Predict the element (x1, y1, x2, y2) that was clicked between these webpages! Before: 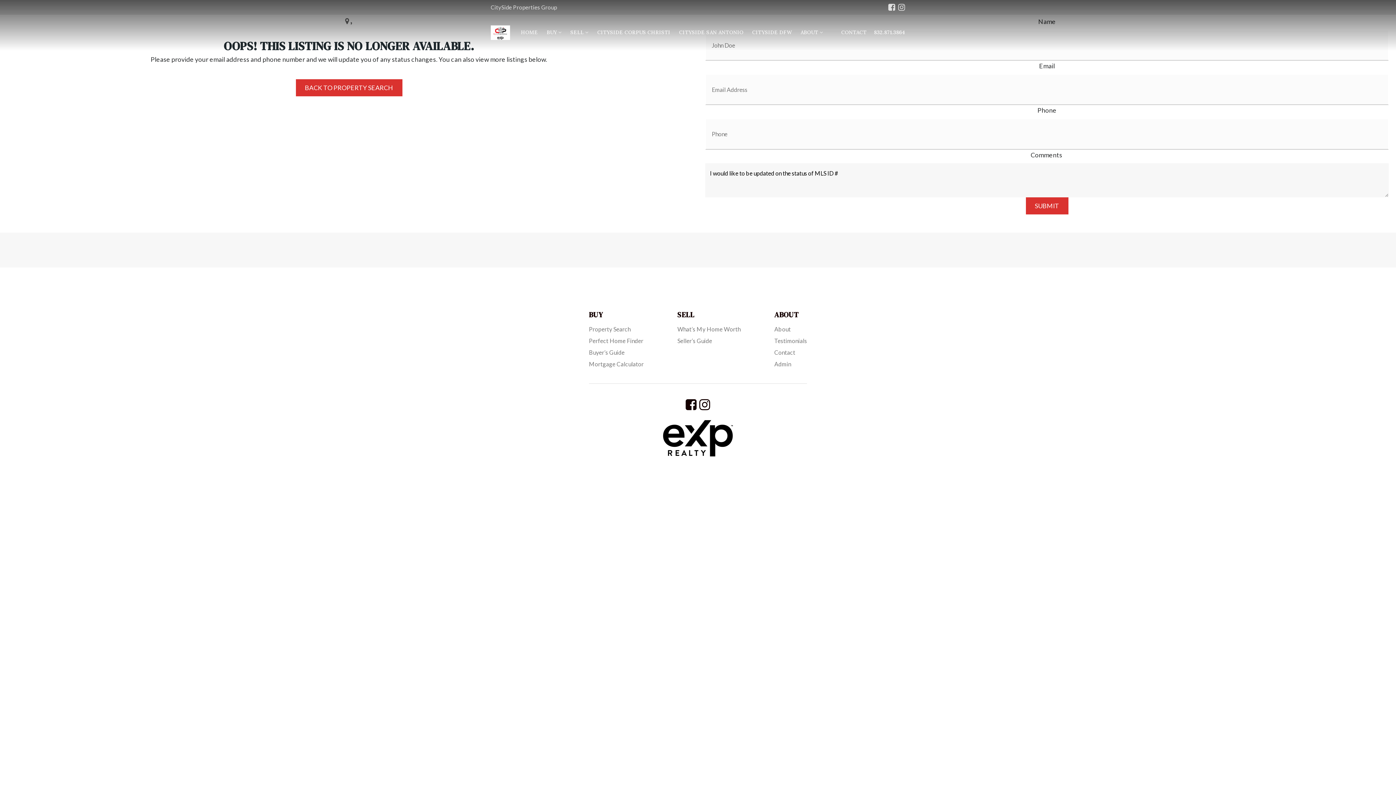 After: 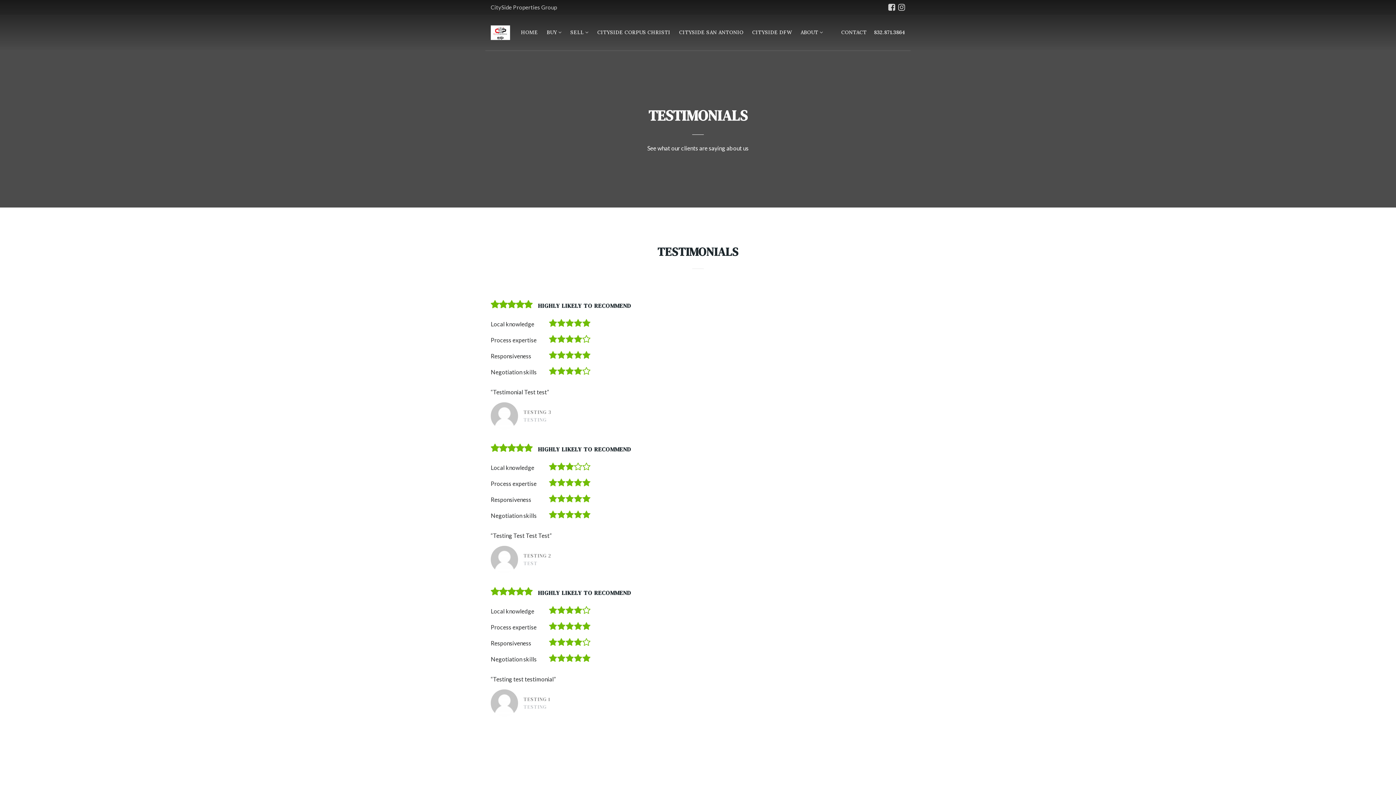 Action: bbox: (774, 337, 807, 344) label: Testimonials